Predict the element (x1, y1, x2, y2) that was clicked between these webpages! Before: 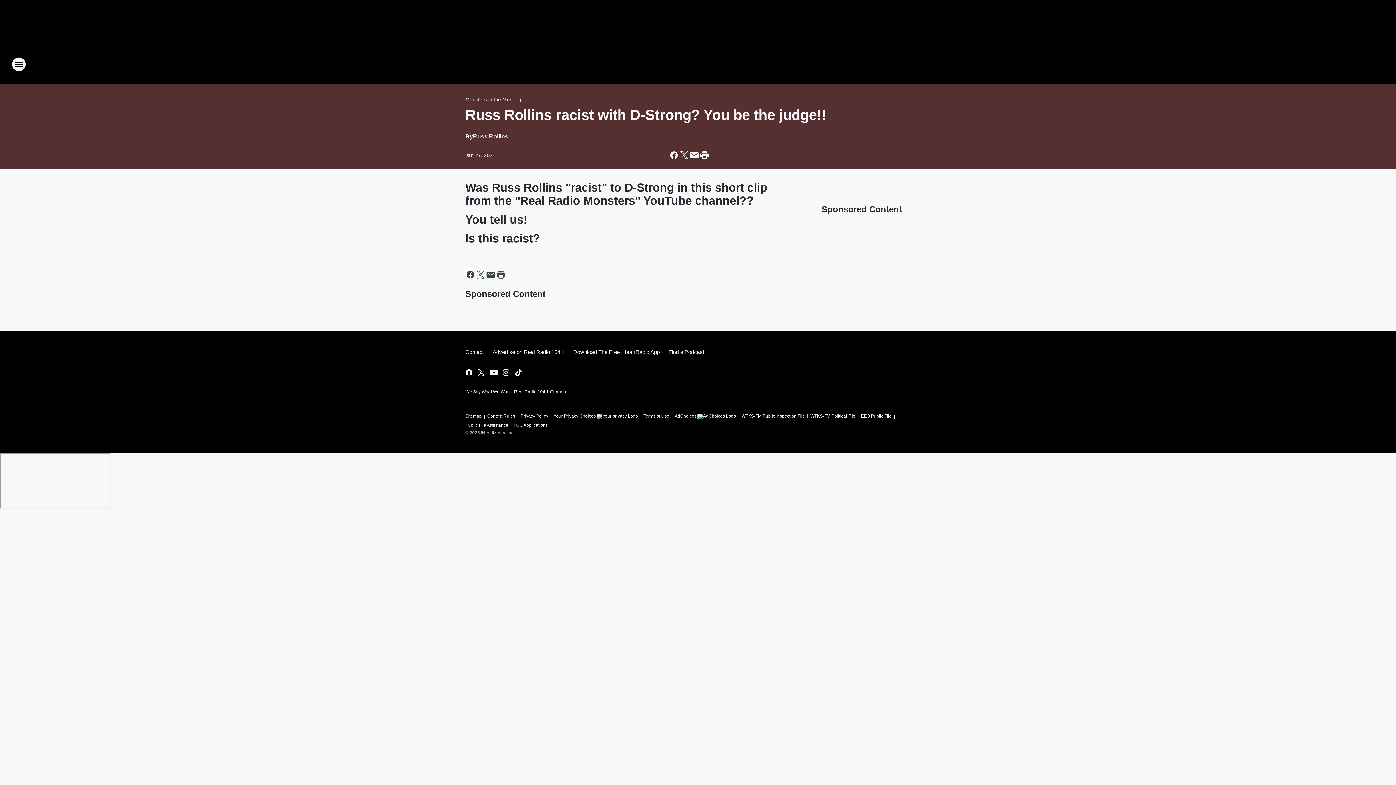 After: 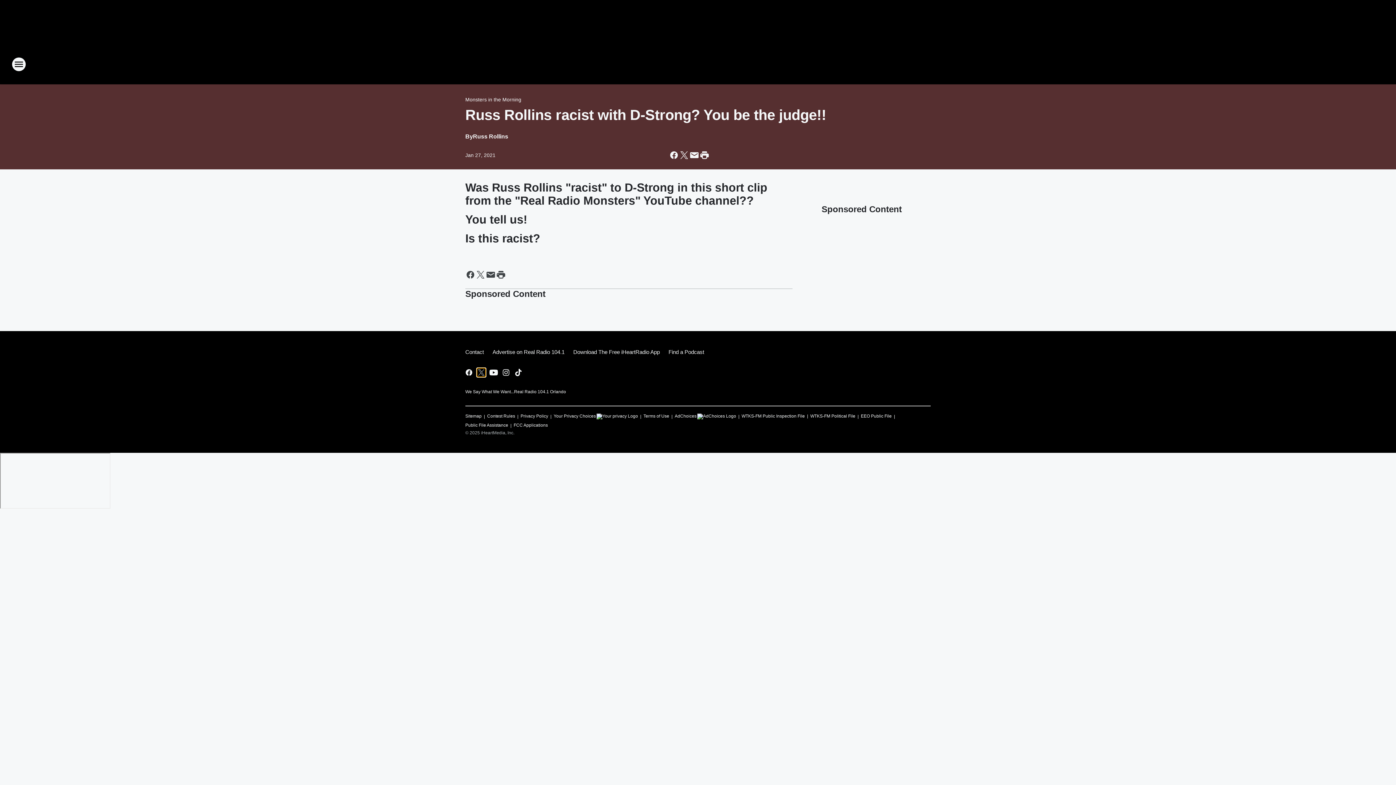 Action: label: Visit us on X bbox: (477, 368, 485, 377)